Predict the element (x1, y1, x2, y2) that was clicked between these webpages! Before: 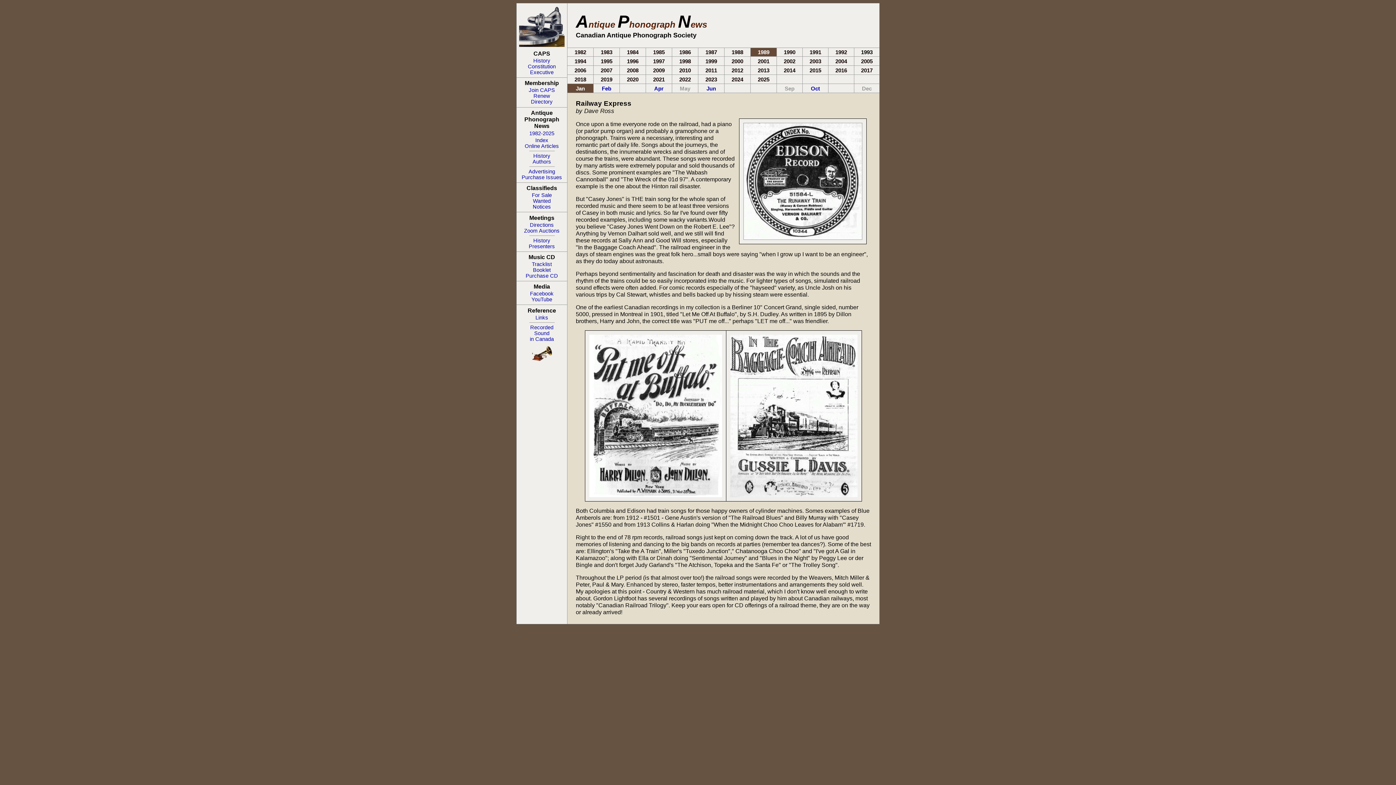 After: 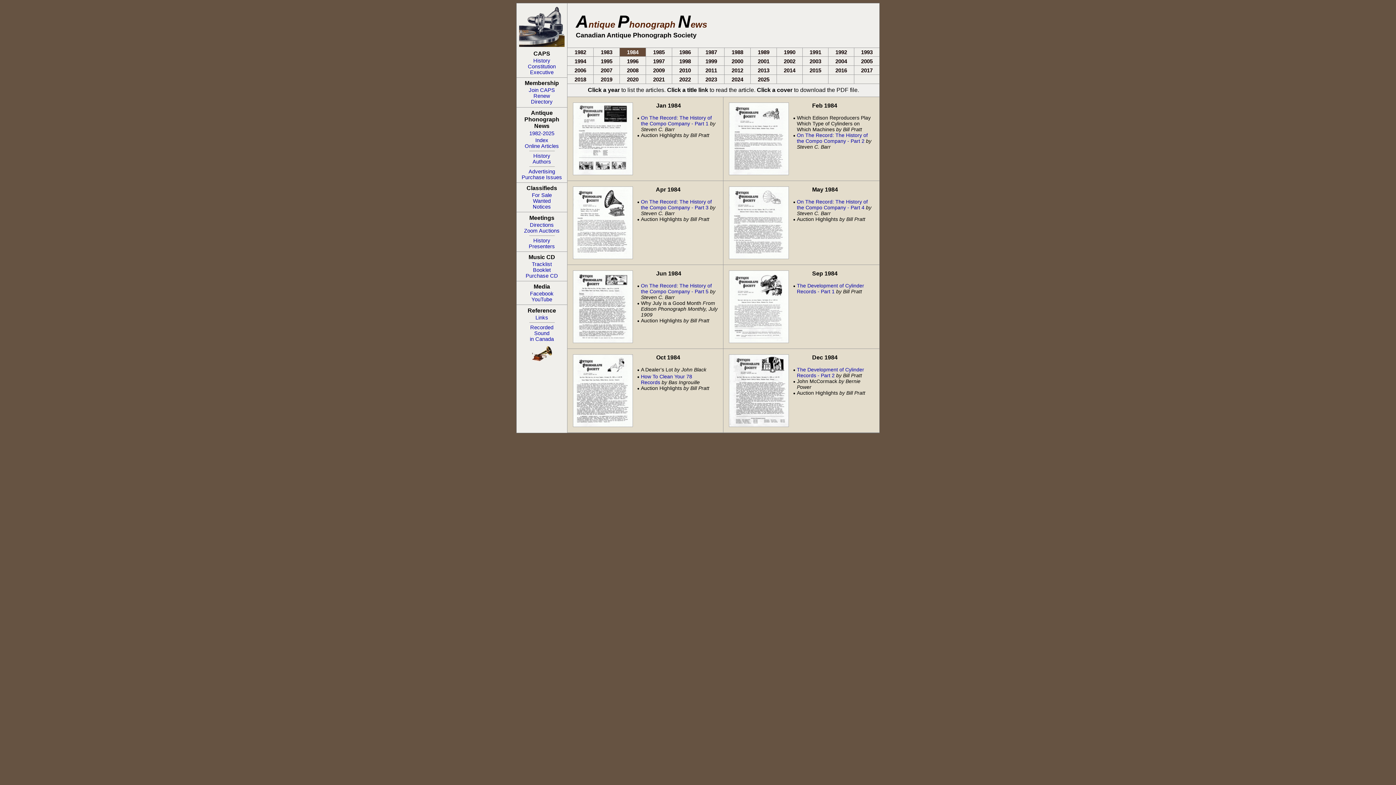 Action: label: 1984 bbox: (627, 49, 638, 55)